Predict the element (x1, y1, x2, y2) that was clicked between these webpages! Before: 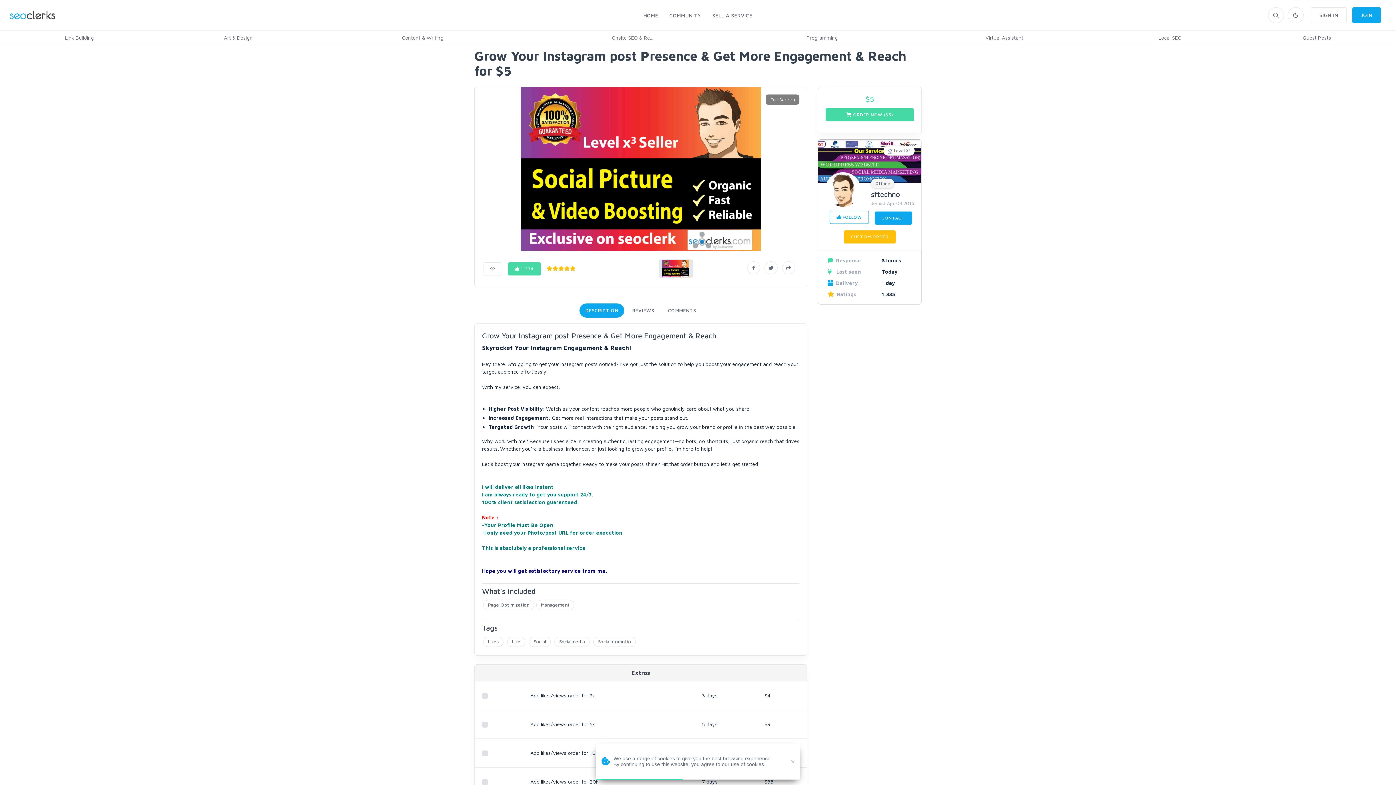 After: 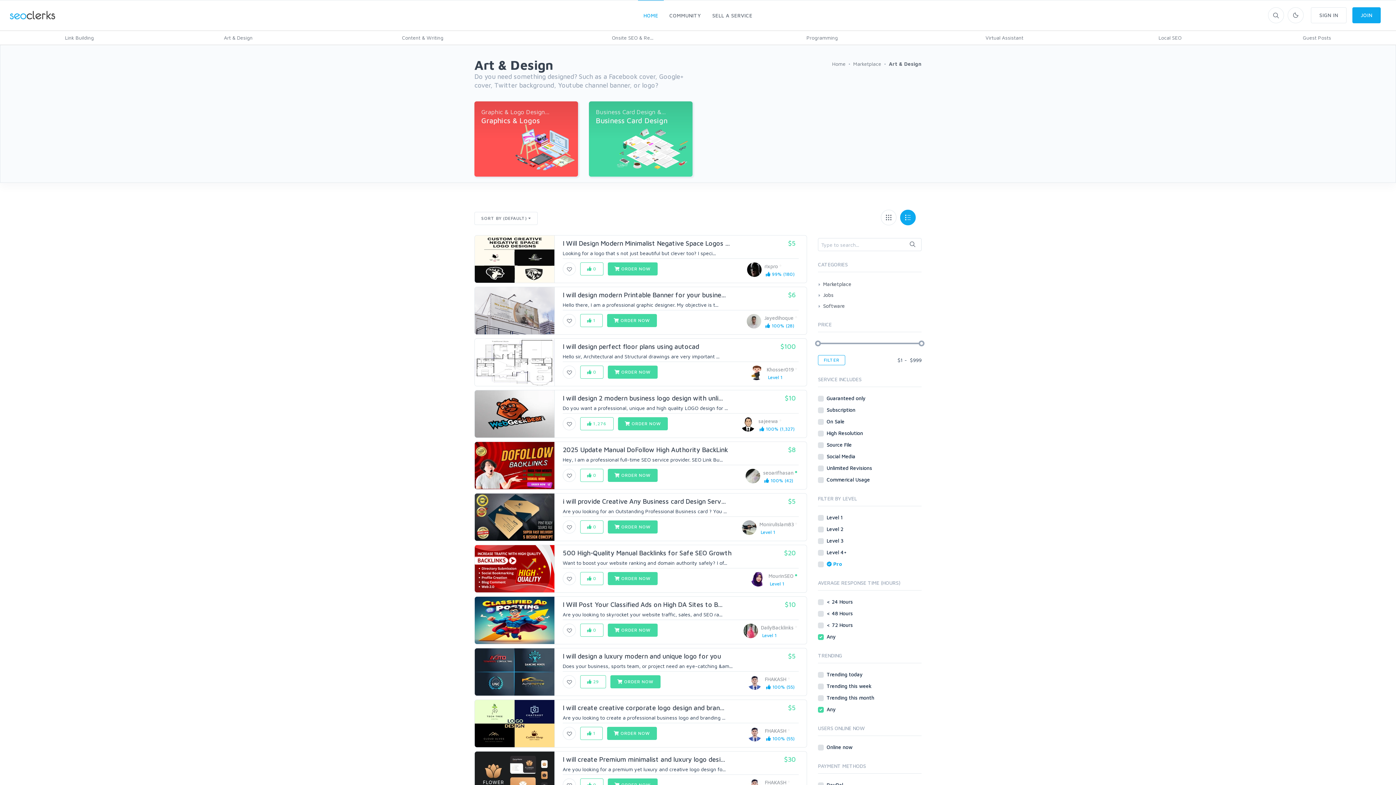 Action: bbox: (218, 34, 258, 40) label: Art & Design